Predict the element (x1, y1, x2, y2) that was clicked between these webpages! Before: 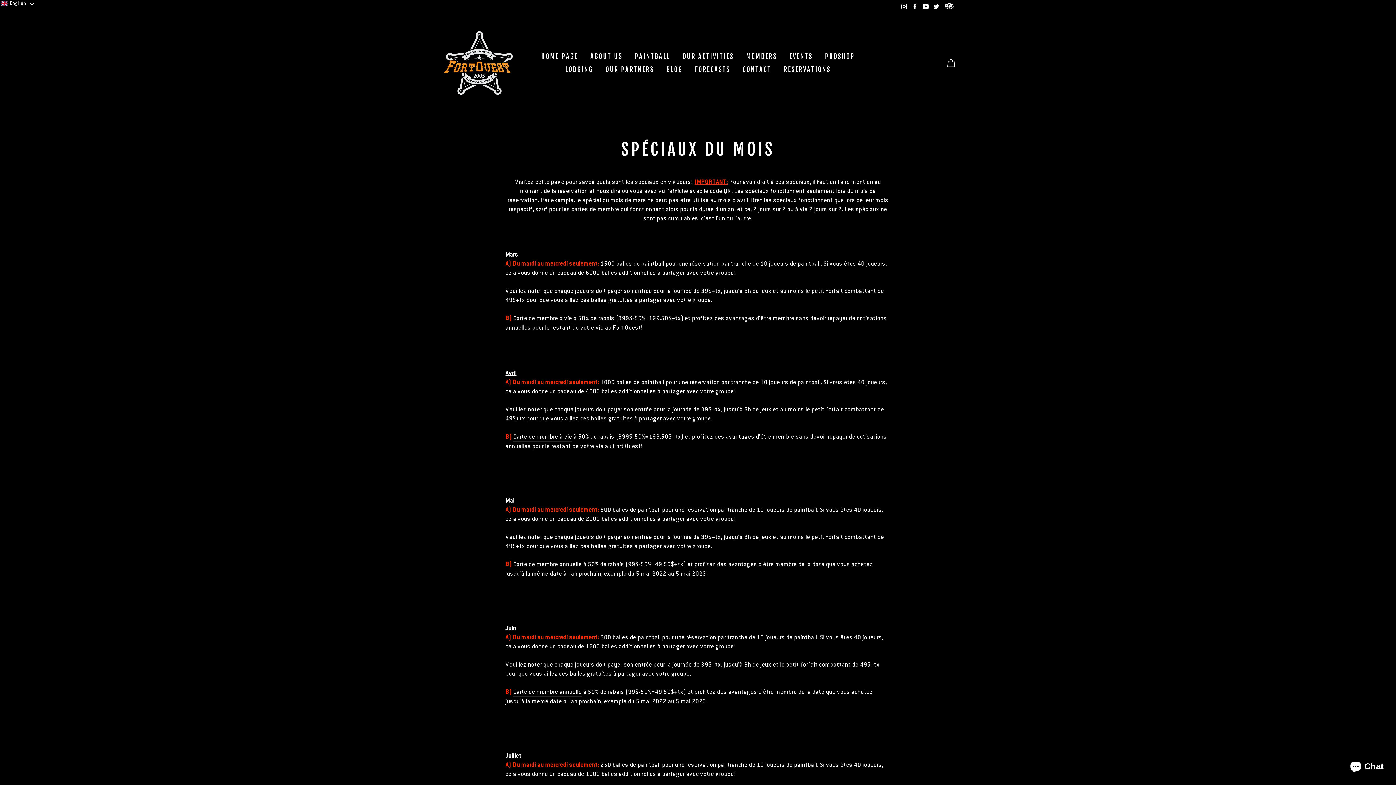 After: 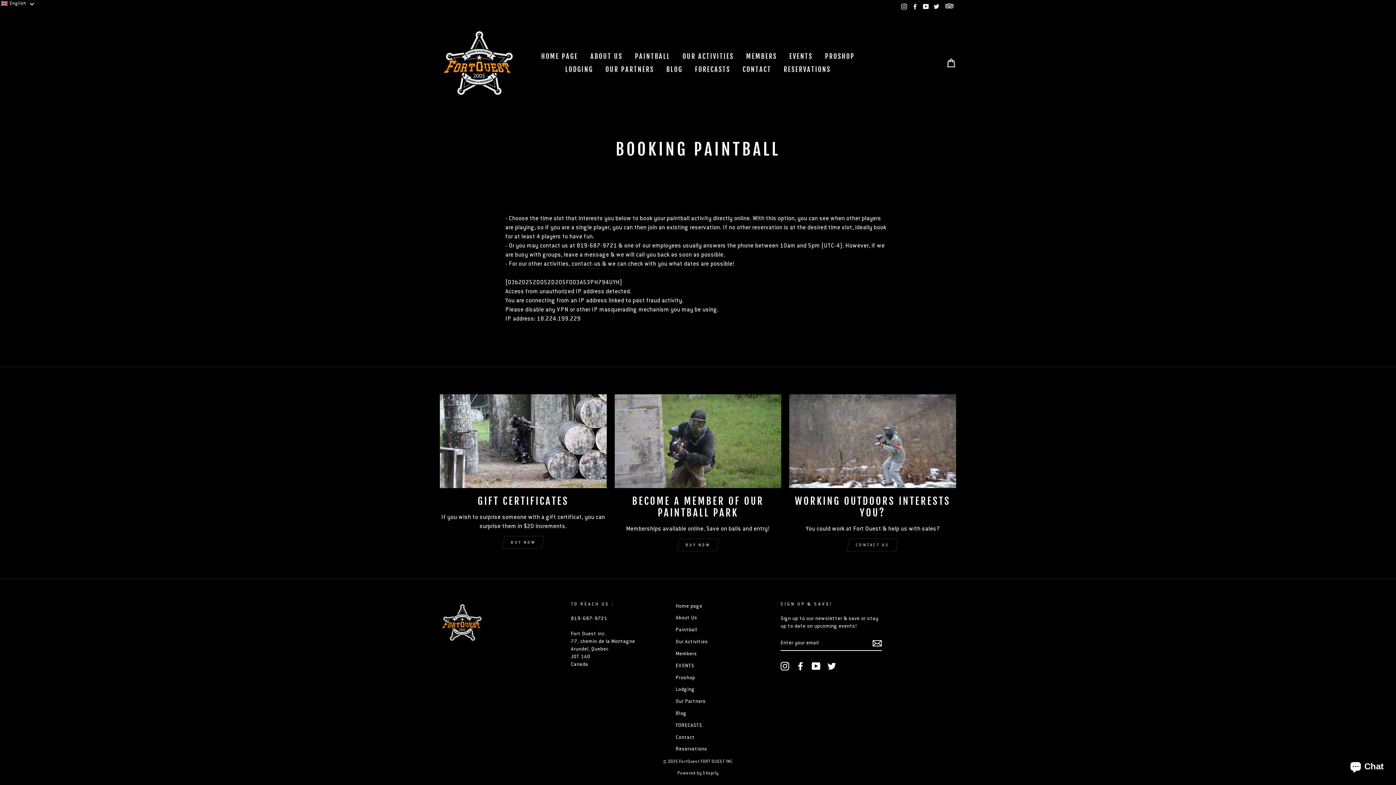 Action: label: RESERVATIONS bbox: (778, 63, 836, 76)